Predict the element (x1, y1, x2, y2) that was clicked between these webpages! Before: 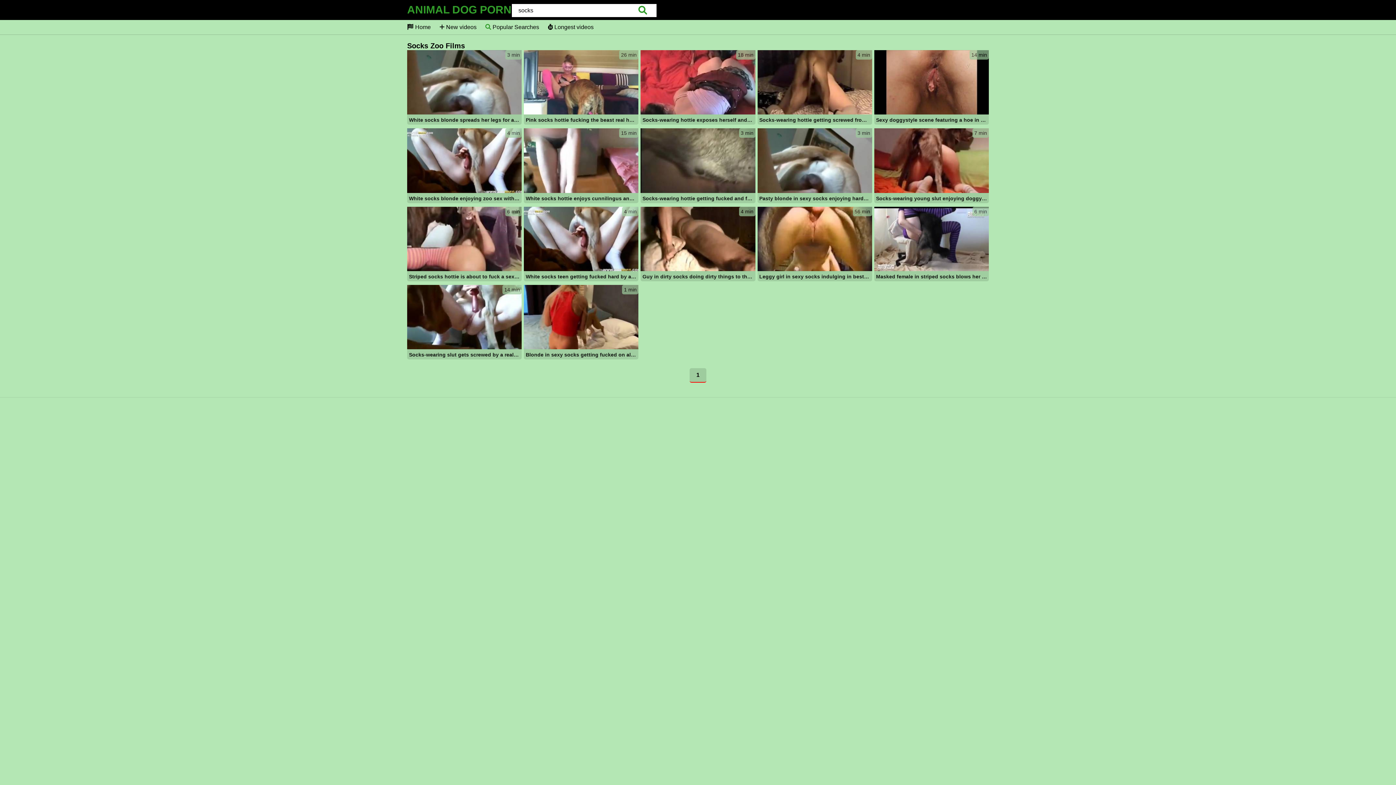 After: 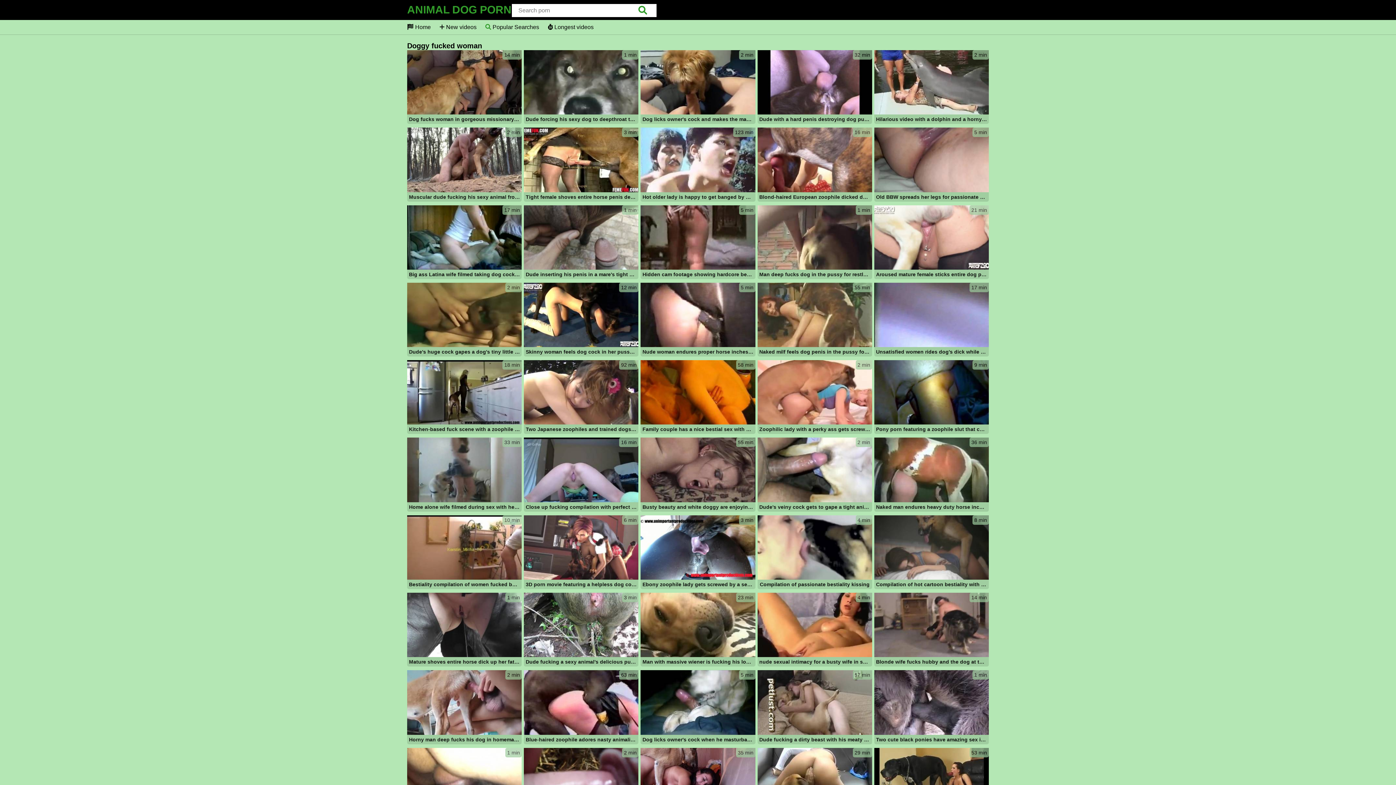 Action: label: ANIMAL DOG PORN bbox: (407, 3, 511, 20)